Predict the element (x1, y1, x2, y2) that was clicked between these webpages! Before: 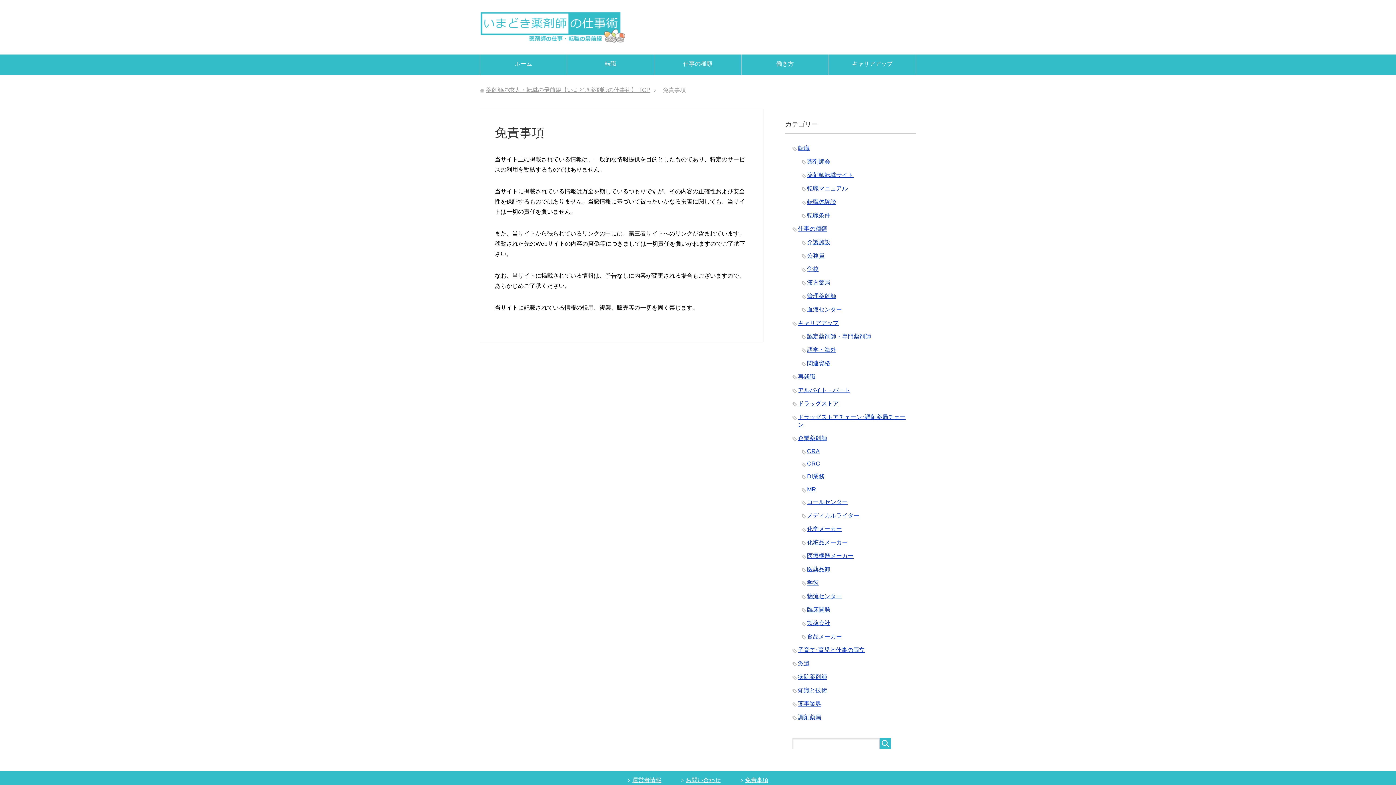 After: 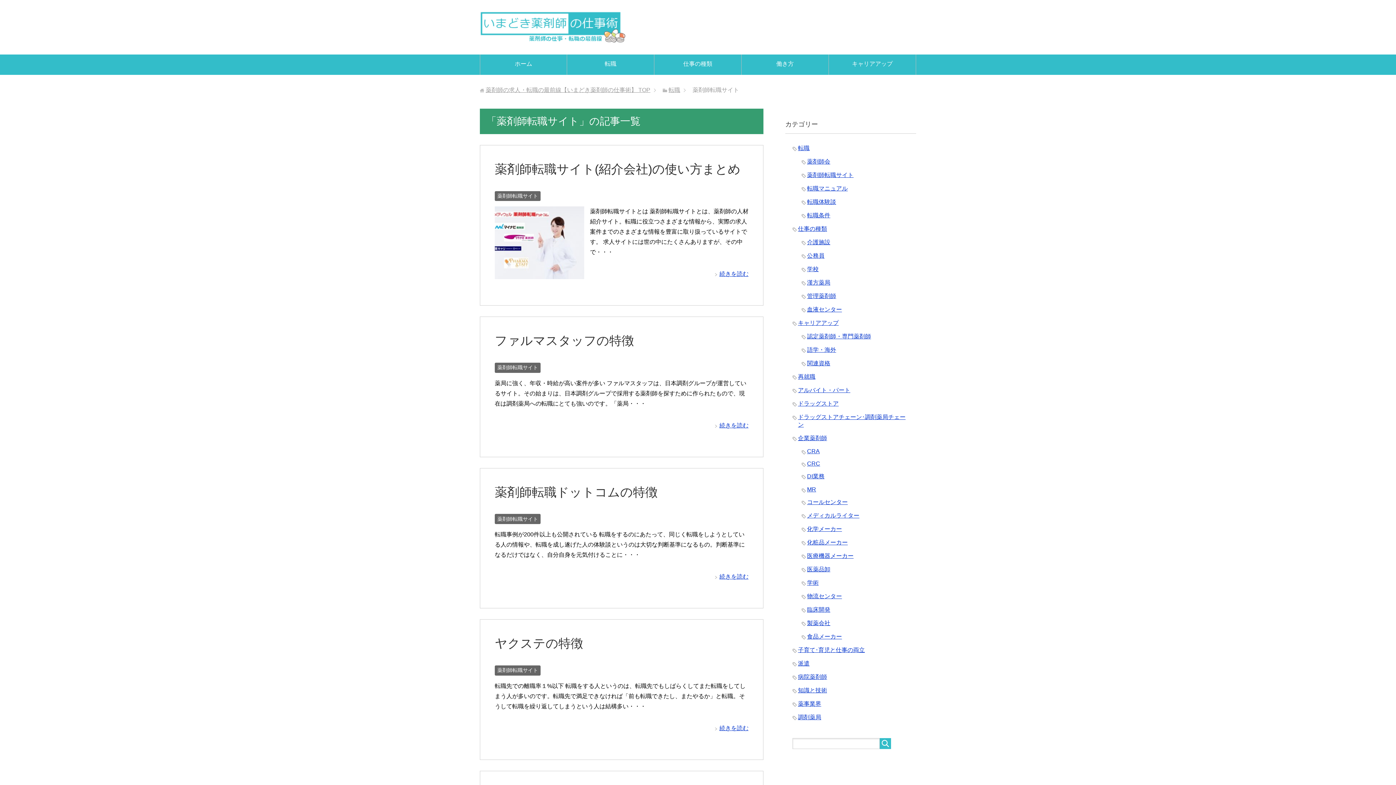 Action: label: 薬剤師転職サイト bbox: (807, 172, 853, 178)